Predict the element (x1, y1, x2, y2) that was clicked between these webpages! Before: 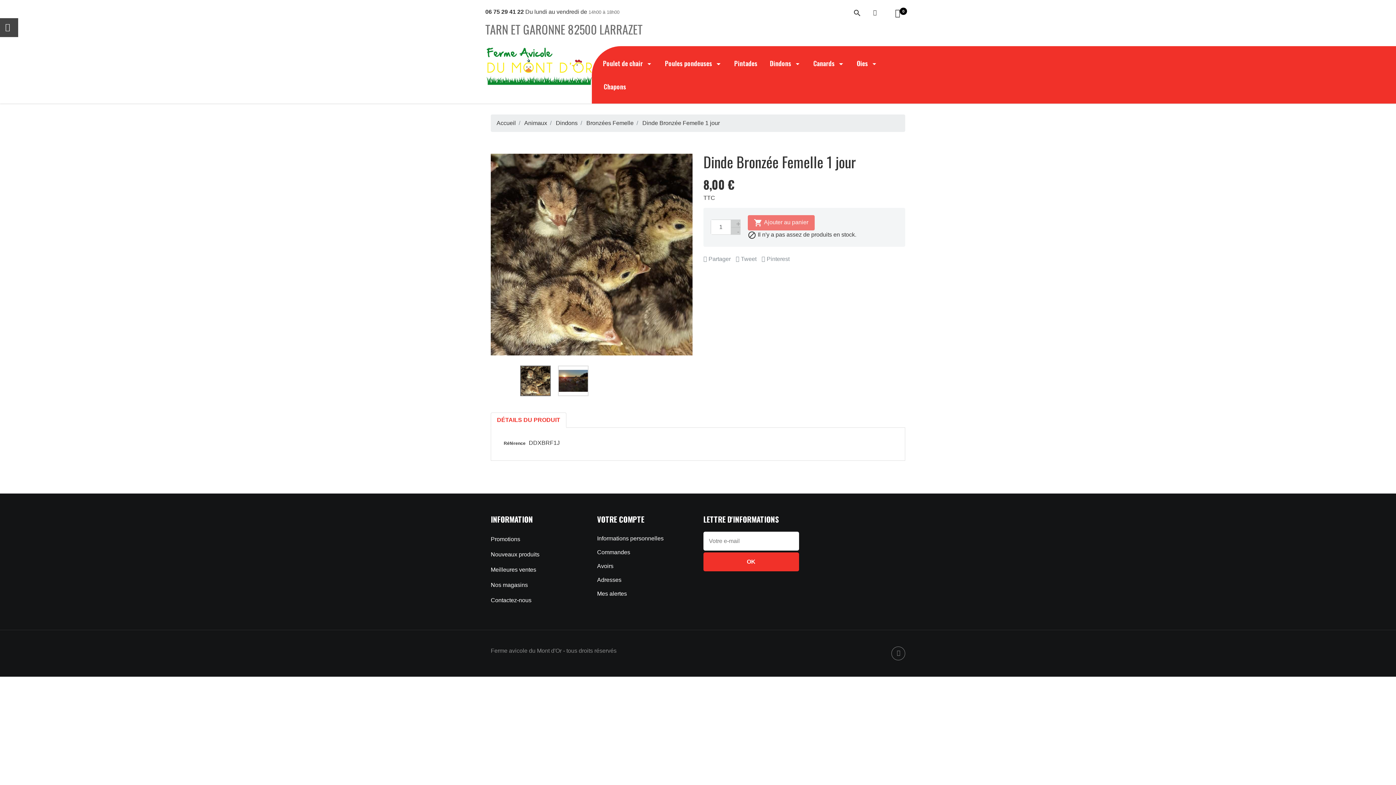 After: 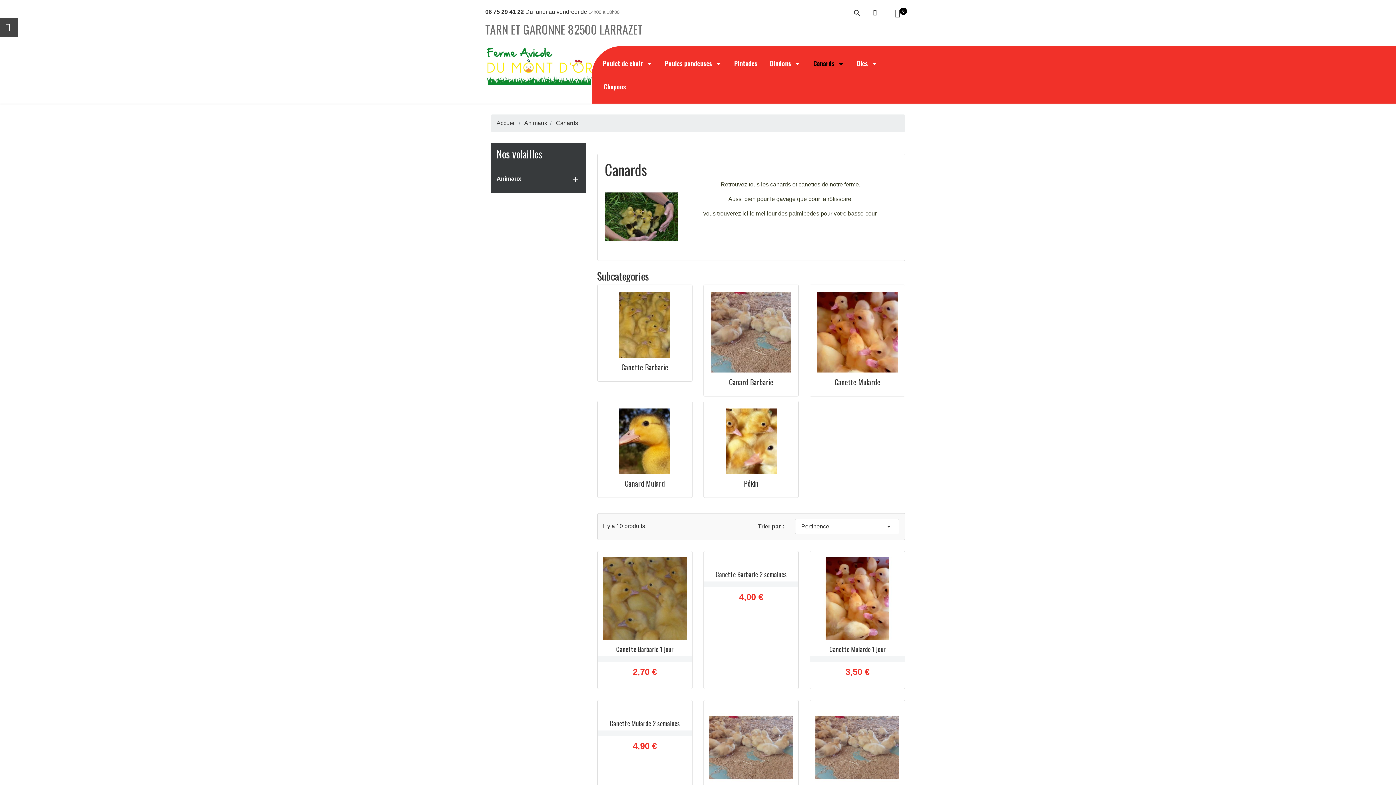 Action: bbox: (807, 51, 850, 74) label: Canards  